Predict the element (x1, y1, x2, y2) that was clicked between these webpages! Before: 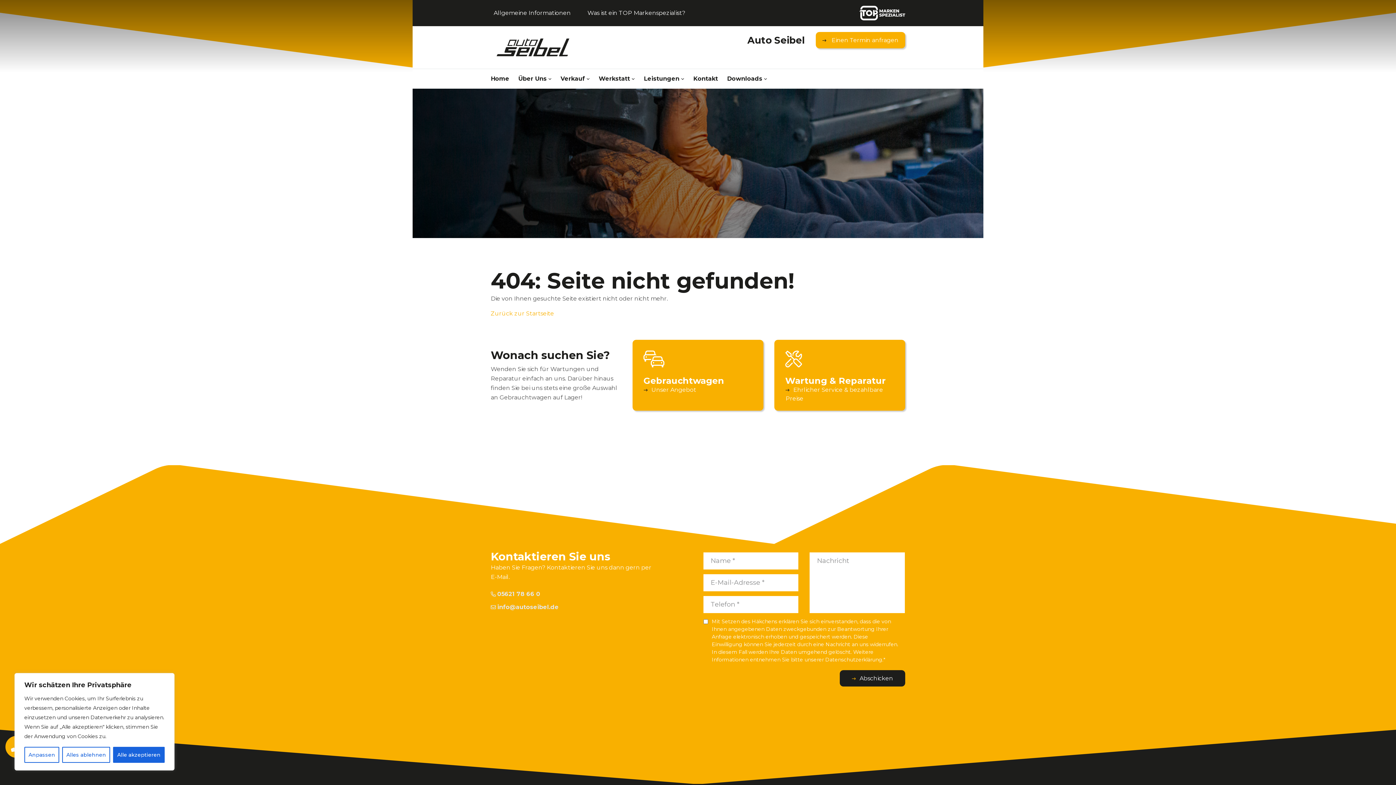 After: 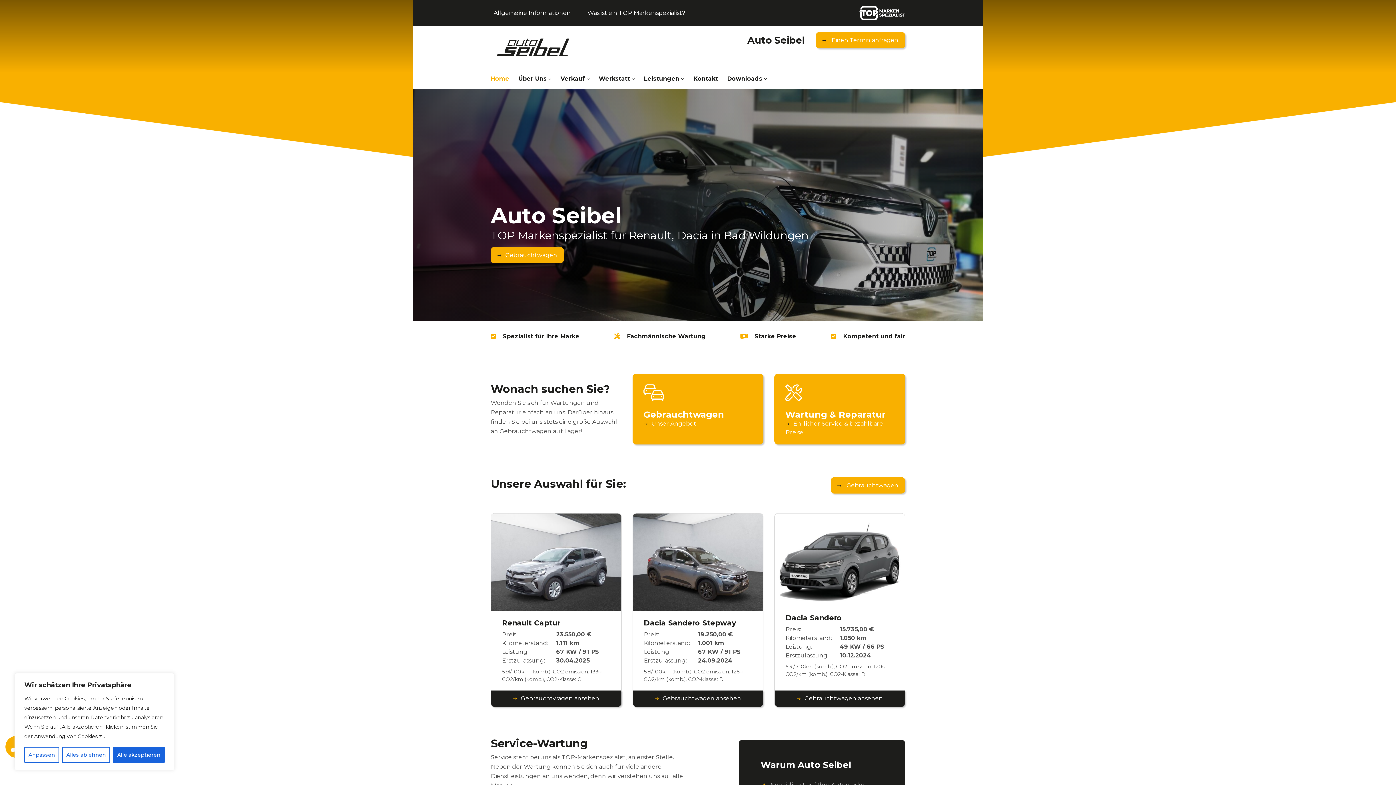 Action: bbox: (490, 32, 586, 62)